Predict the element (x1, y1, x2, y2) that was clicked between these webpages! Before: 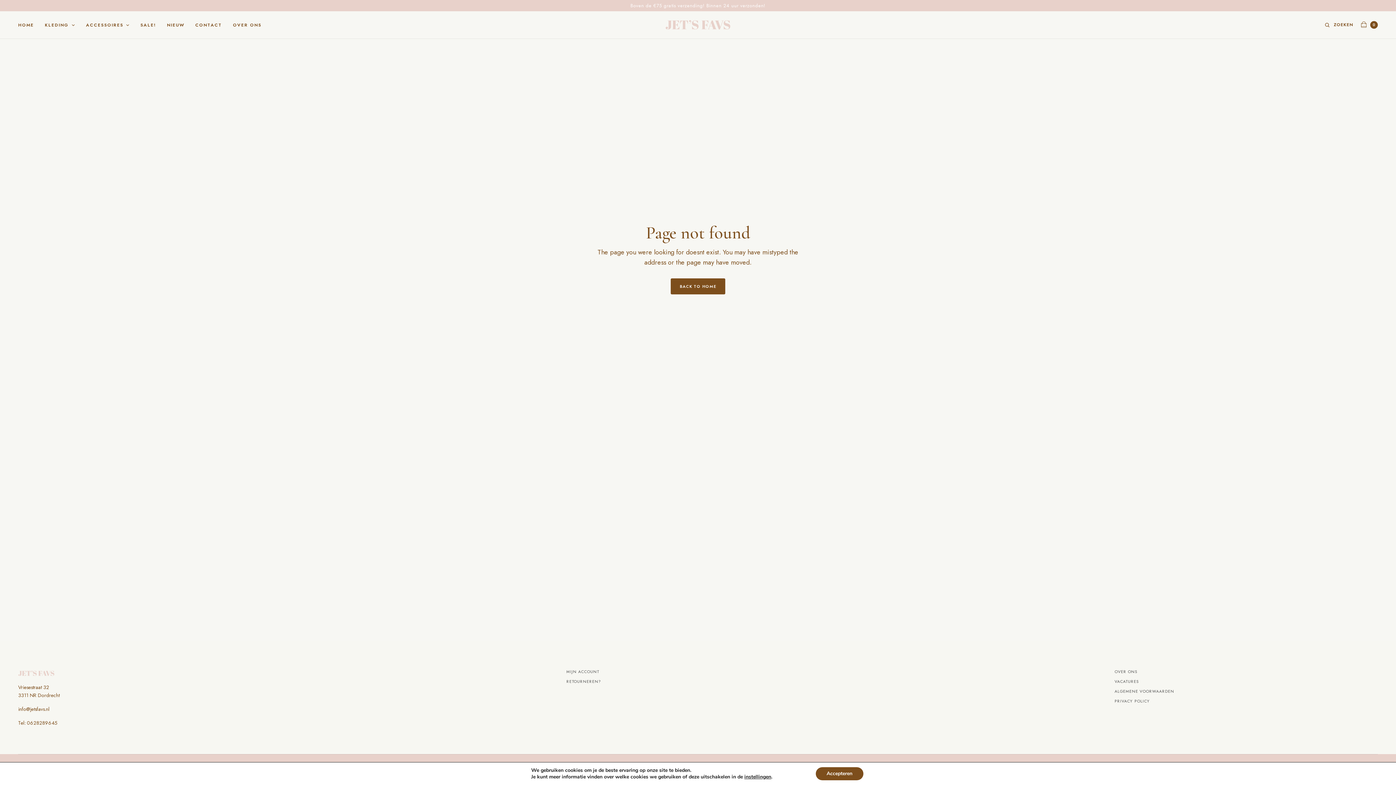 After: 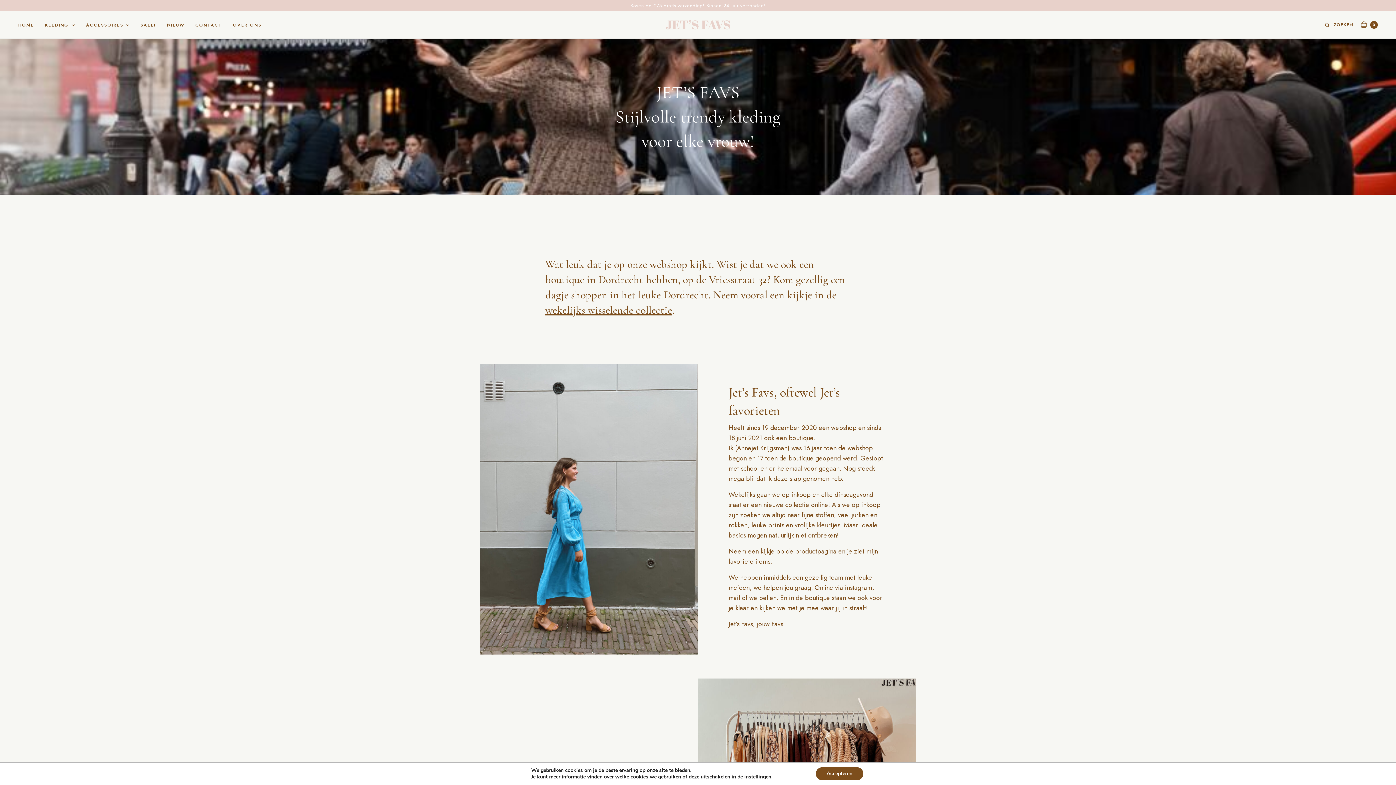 Action: bbox: (1114, 669, 1137, 674) label: OVER ONS